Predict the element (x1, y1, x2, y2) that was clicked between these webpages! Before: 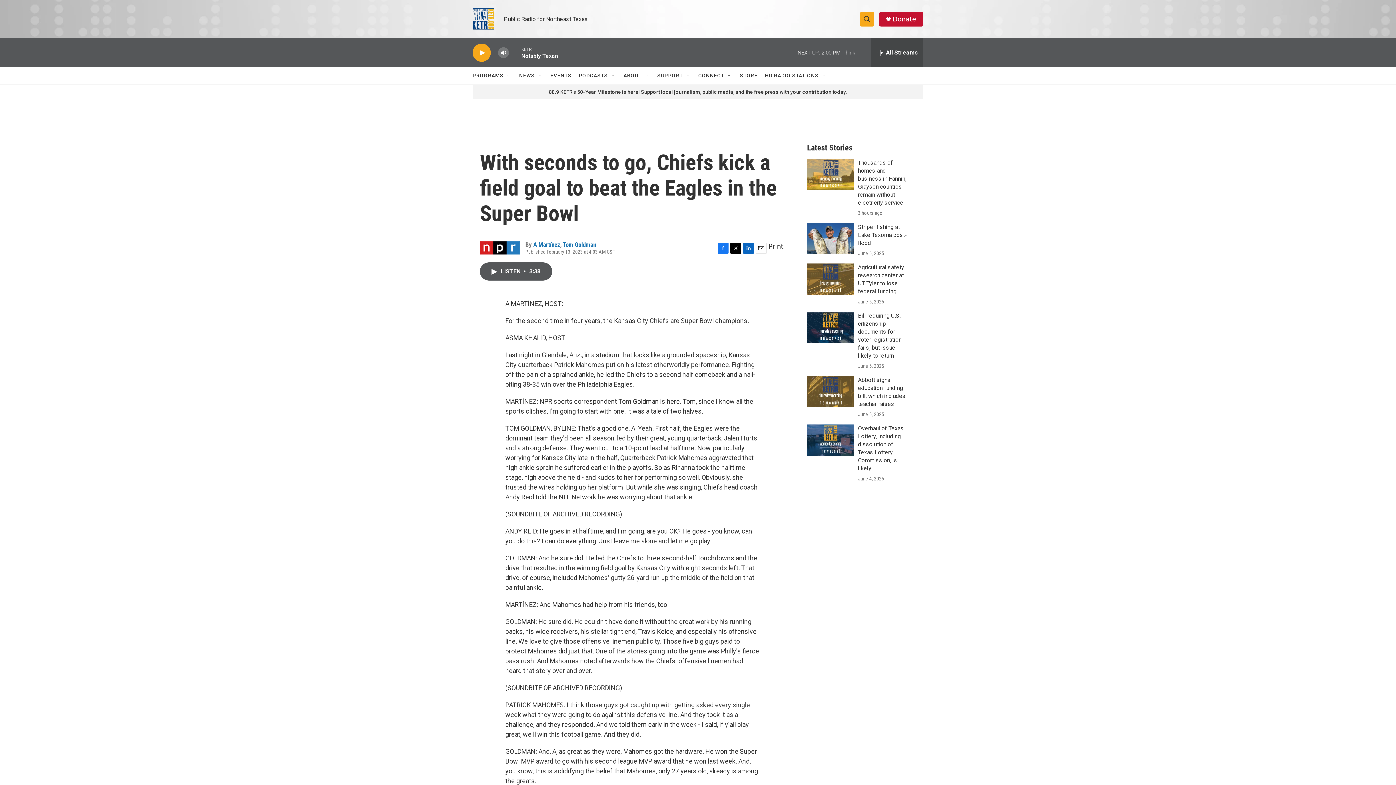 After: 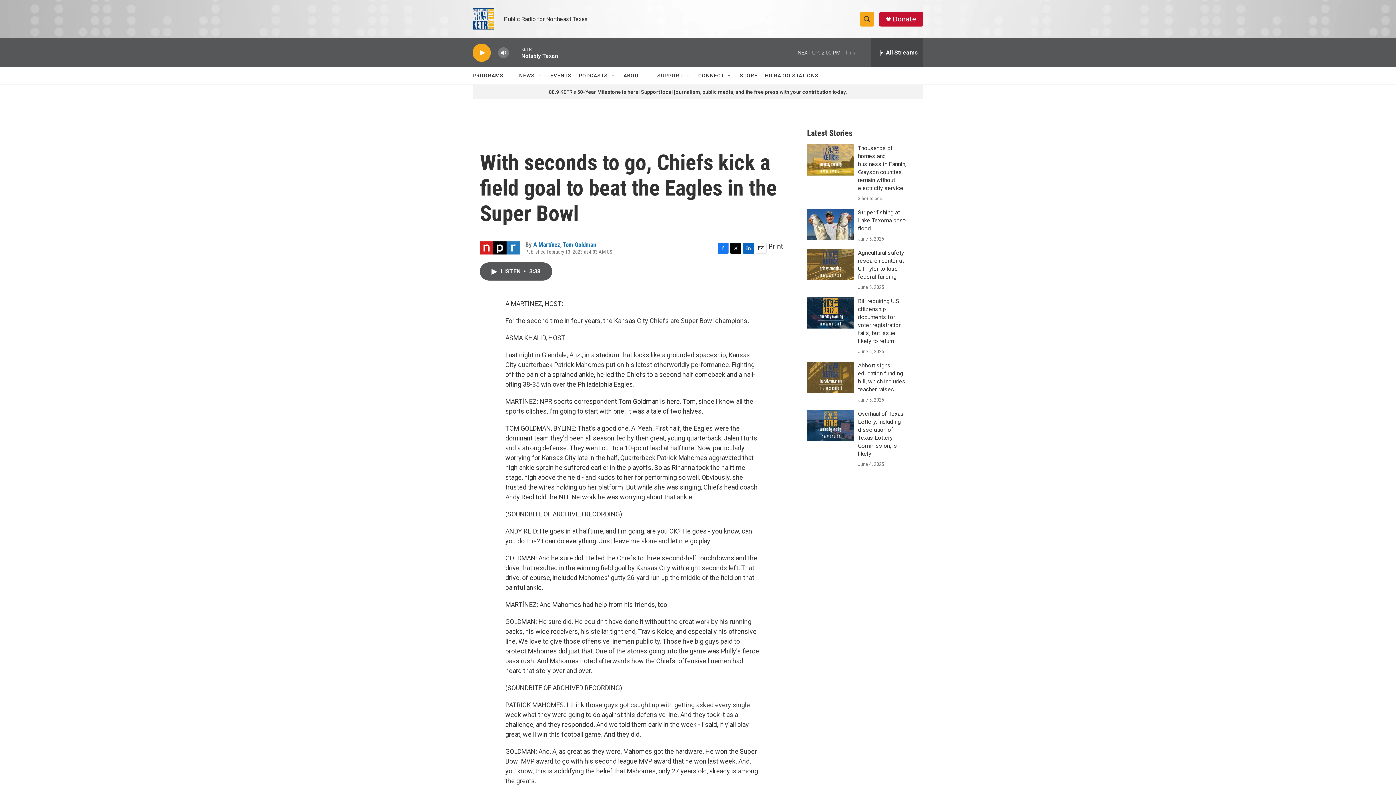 Action: bbox: (768, 242, 783, 250) label: Print